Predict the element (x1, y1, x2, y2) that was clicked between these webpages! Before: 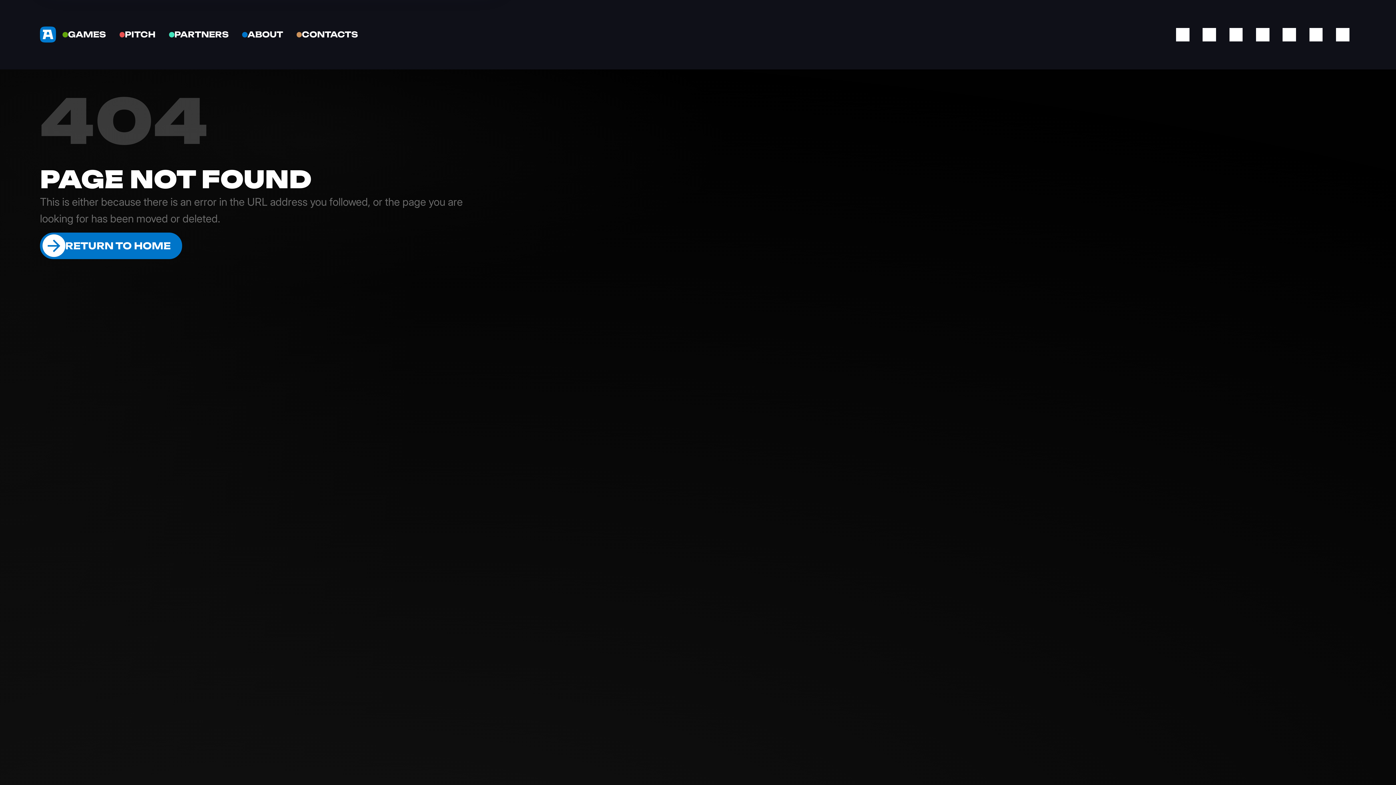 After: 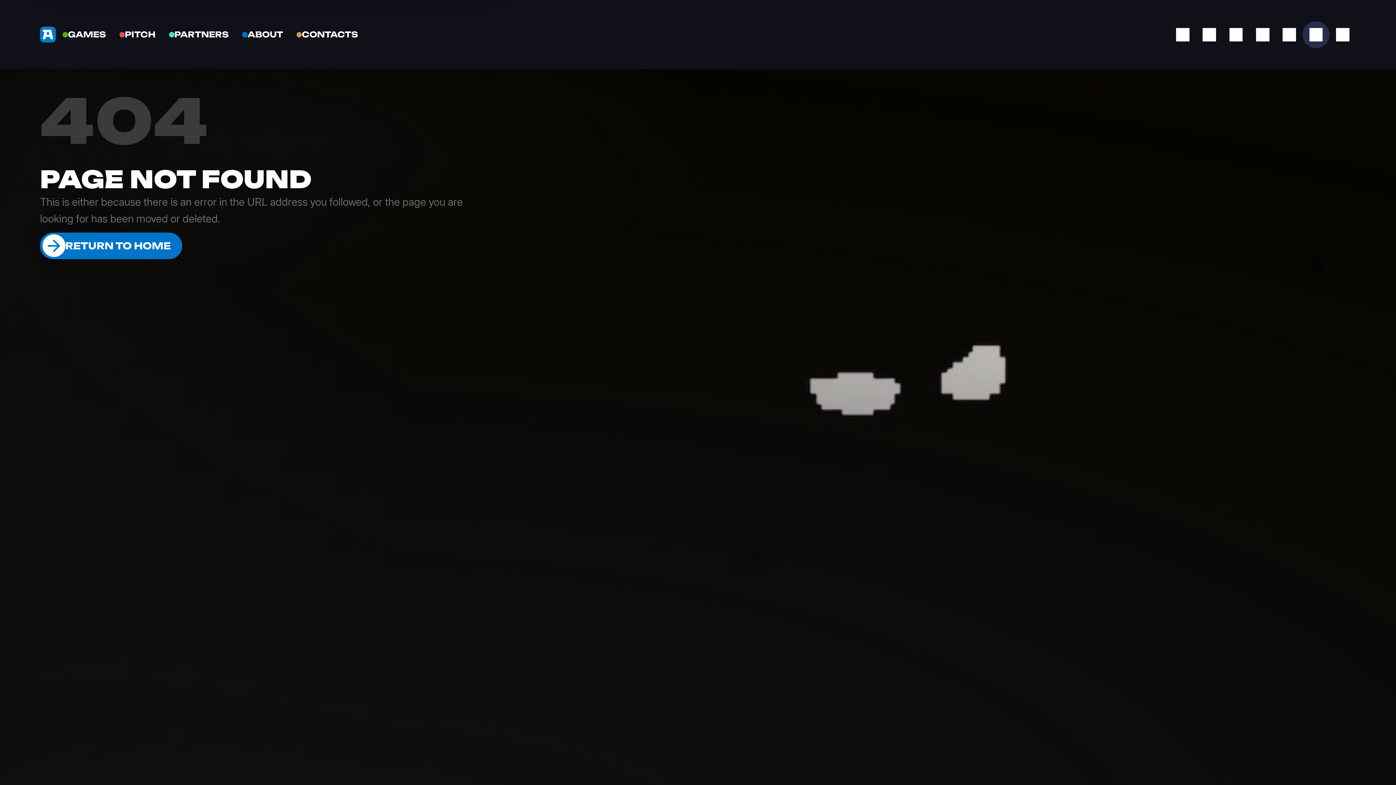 Action: bbox: (1303, 21, 1329, 47)